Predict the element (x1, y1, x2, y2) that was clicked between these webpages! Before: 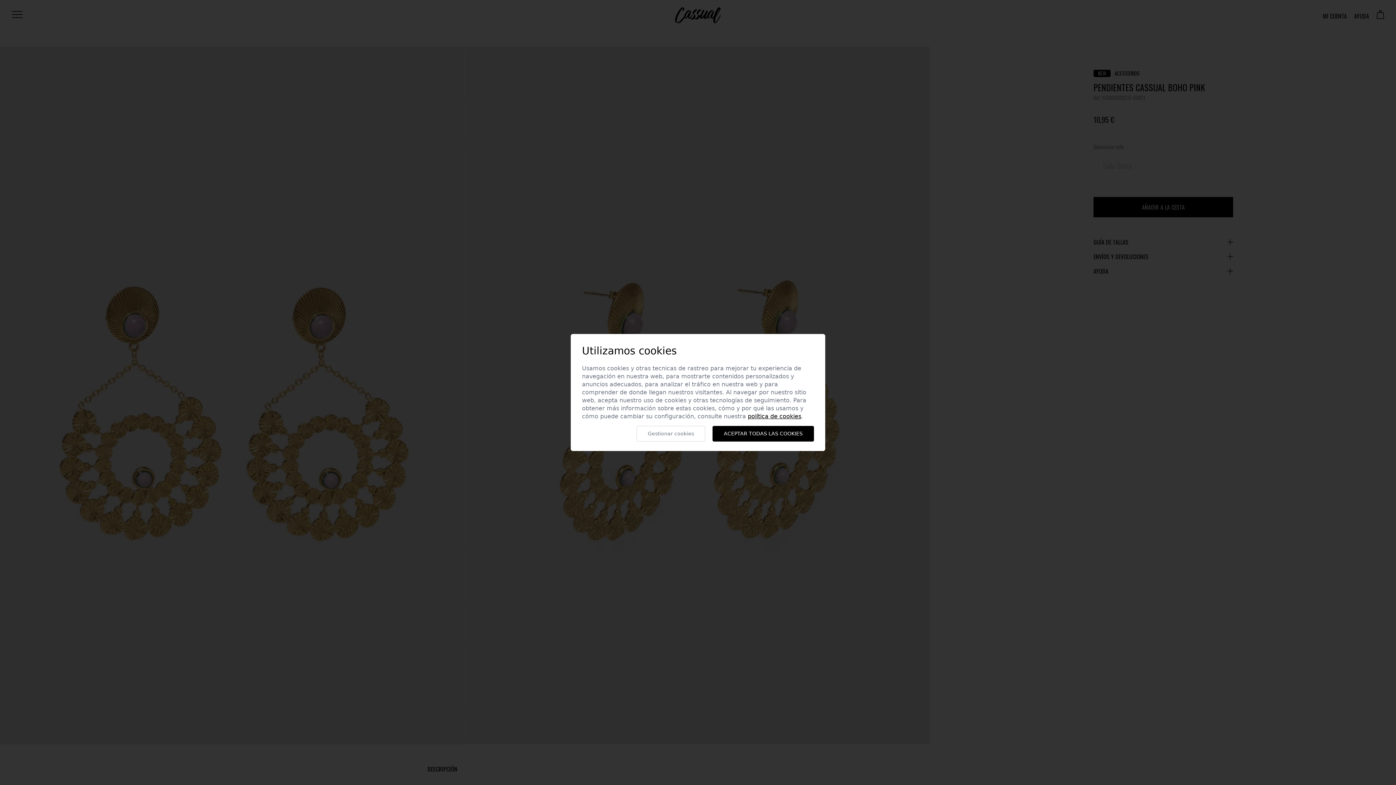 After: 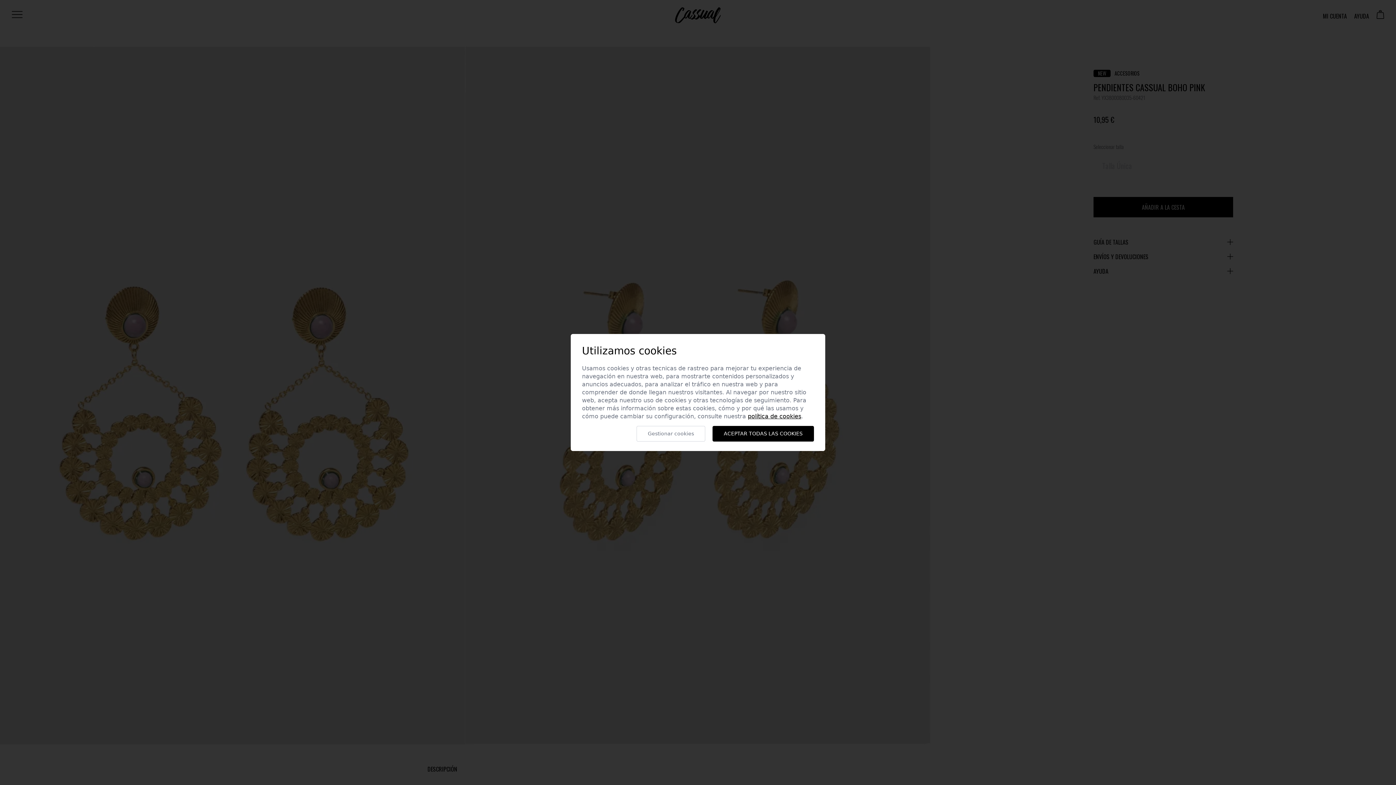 Action: label: política de cookies bbox: (748, 413, 801, 420)